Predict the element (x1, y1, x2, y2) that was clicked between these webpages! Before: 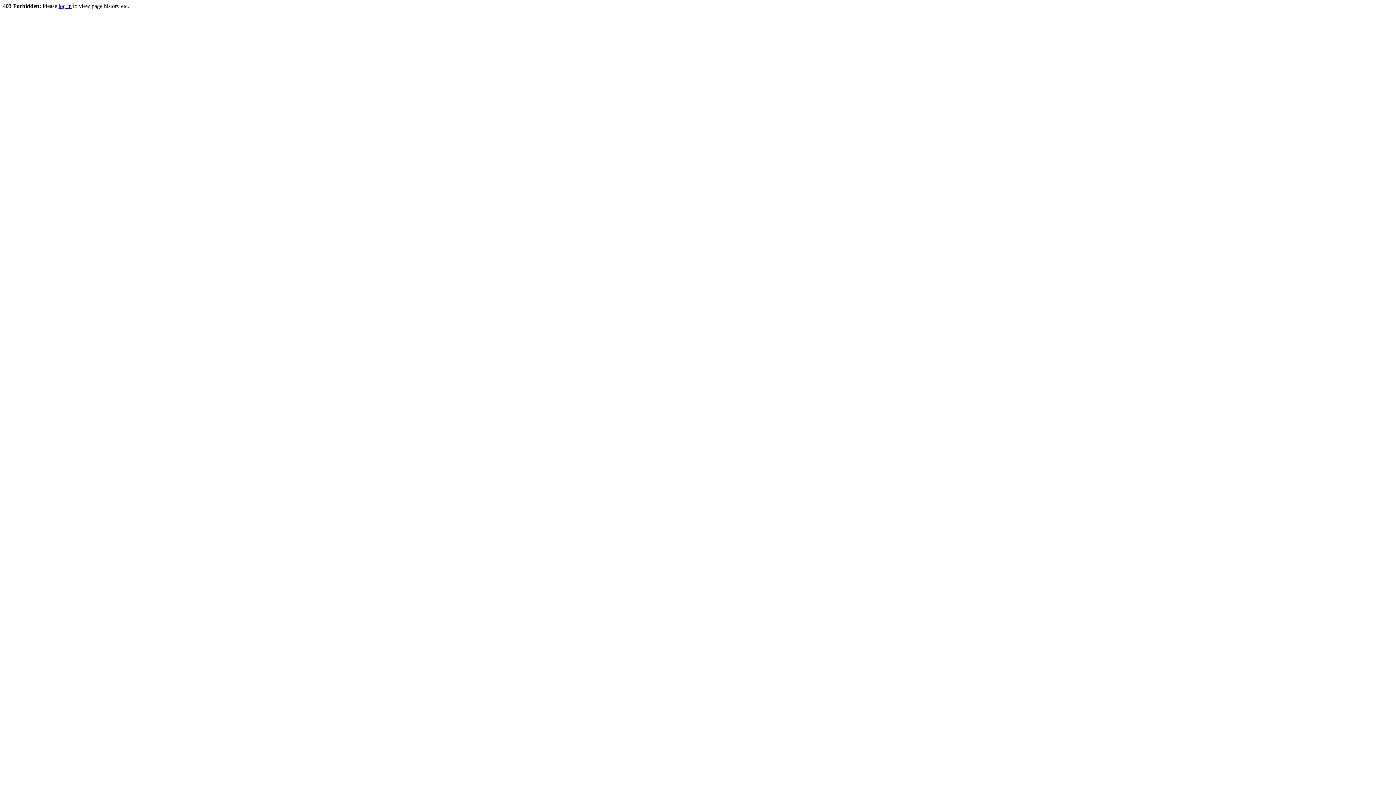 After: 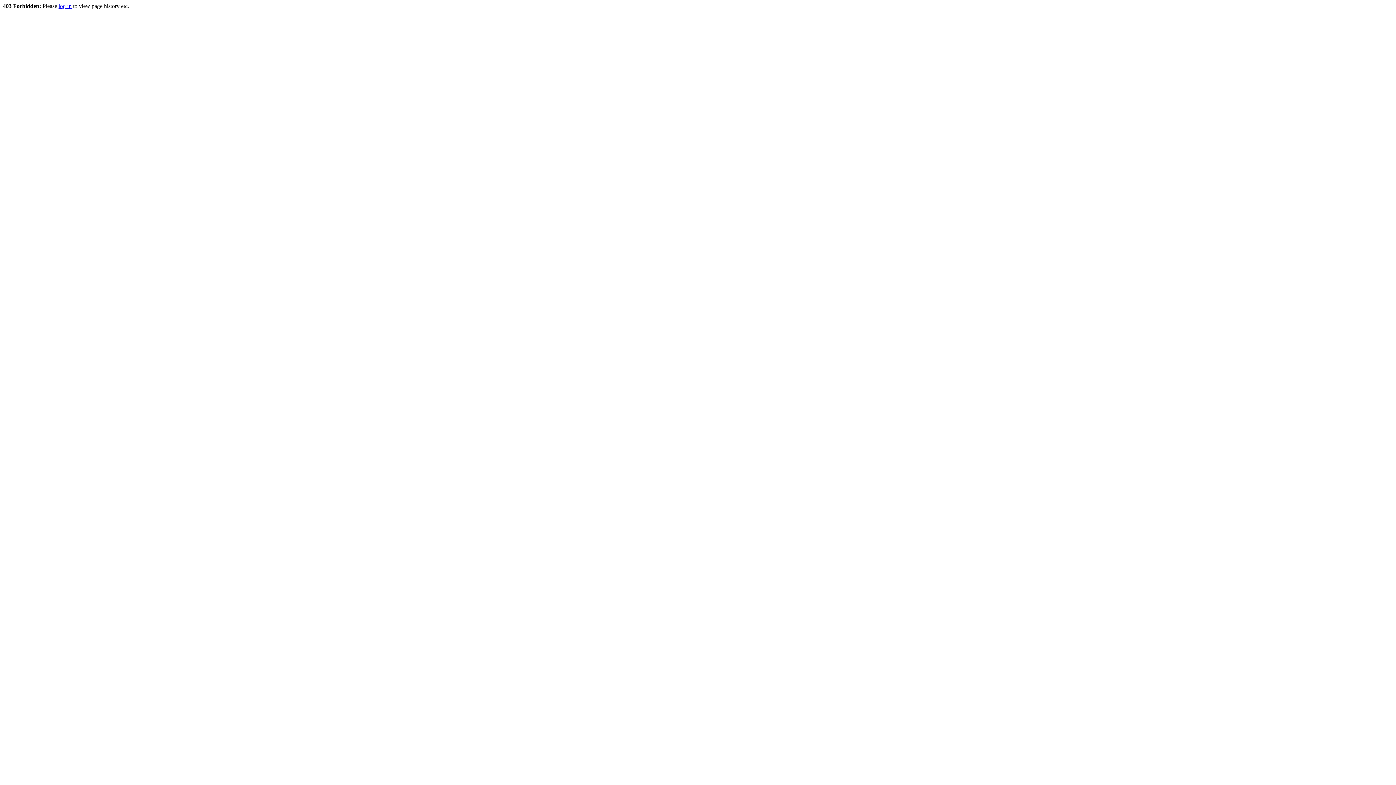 Action: bbox: (58, 2, 71, 9) label: log in